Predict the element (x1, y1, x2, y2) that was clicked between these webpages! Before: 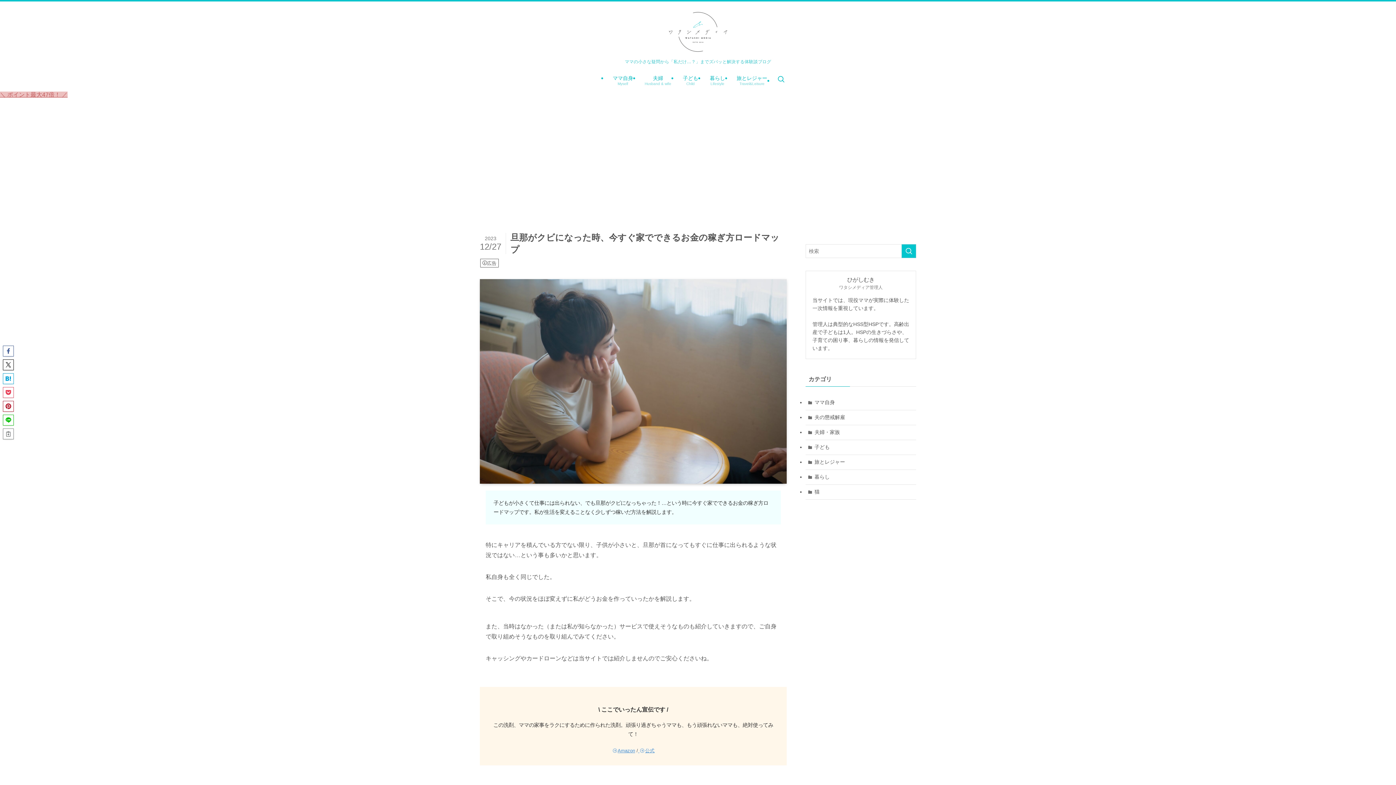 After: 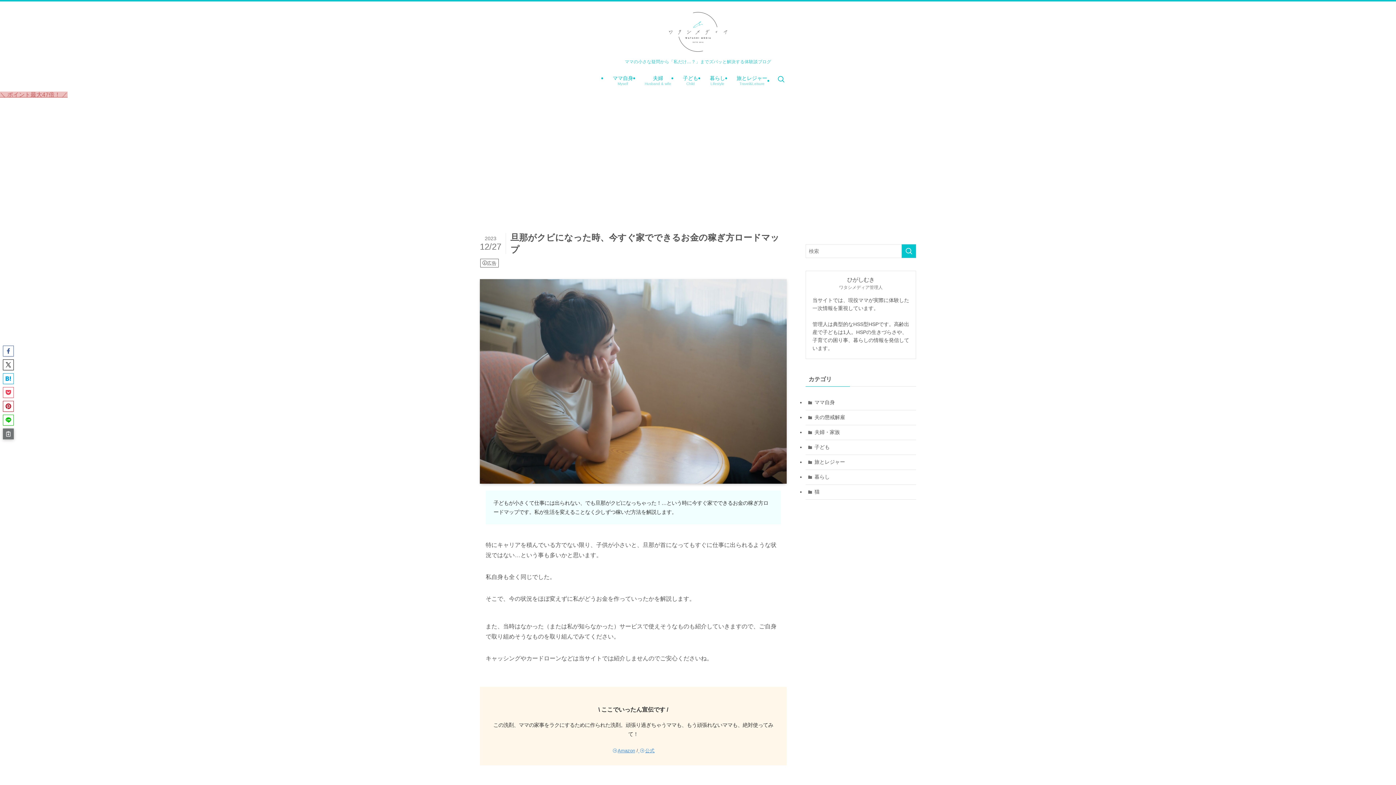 Action: bbox: (2, 428, 13, 439)